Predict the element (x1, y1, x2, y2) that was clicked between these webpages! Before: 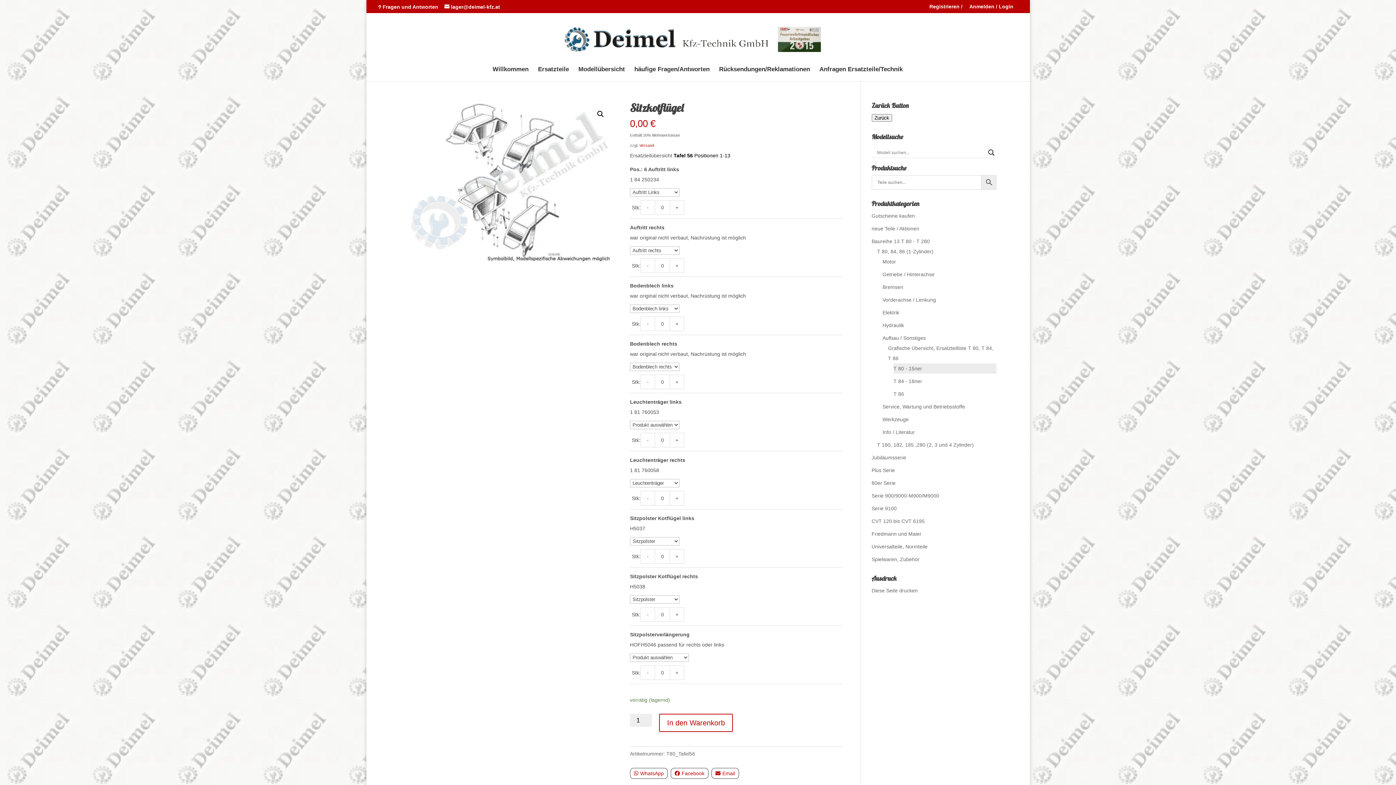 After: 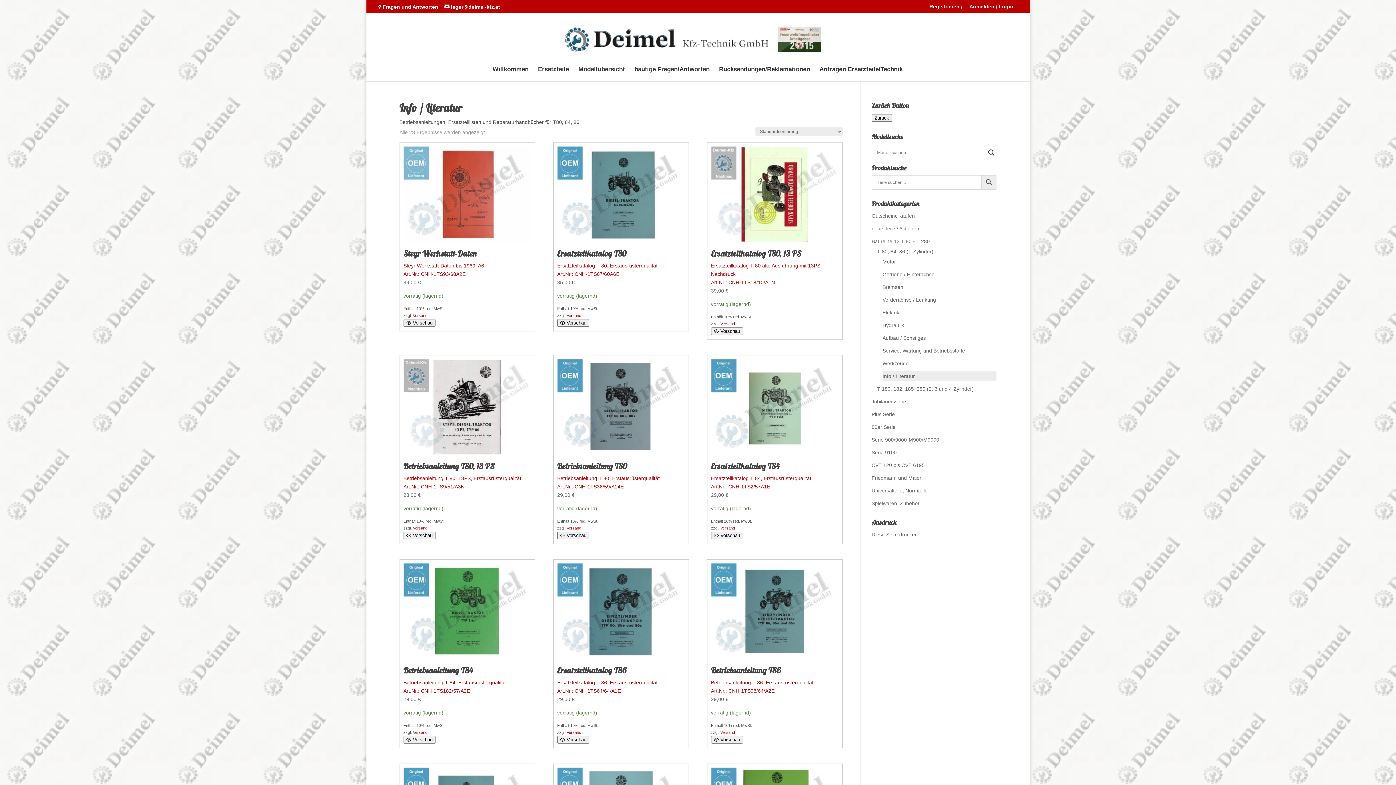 Action: label: Info / Literatur bbox: (882, 429, 915, 435)